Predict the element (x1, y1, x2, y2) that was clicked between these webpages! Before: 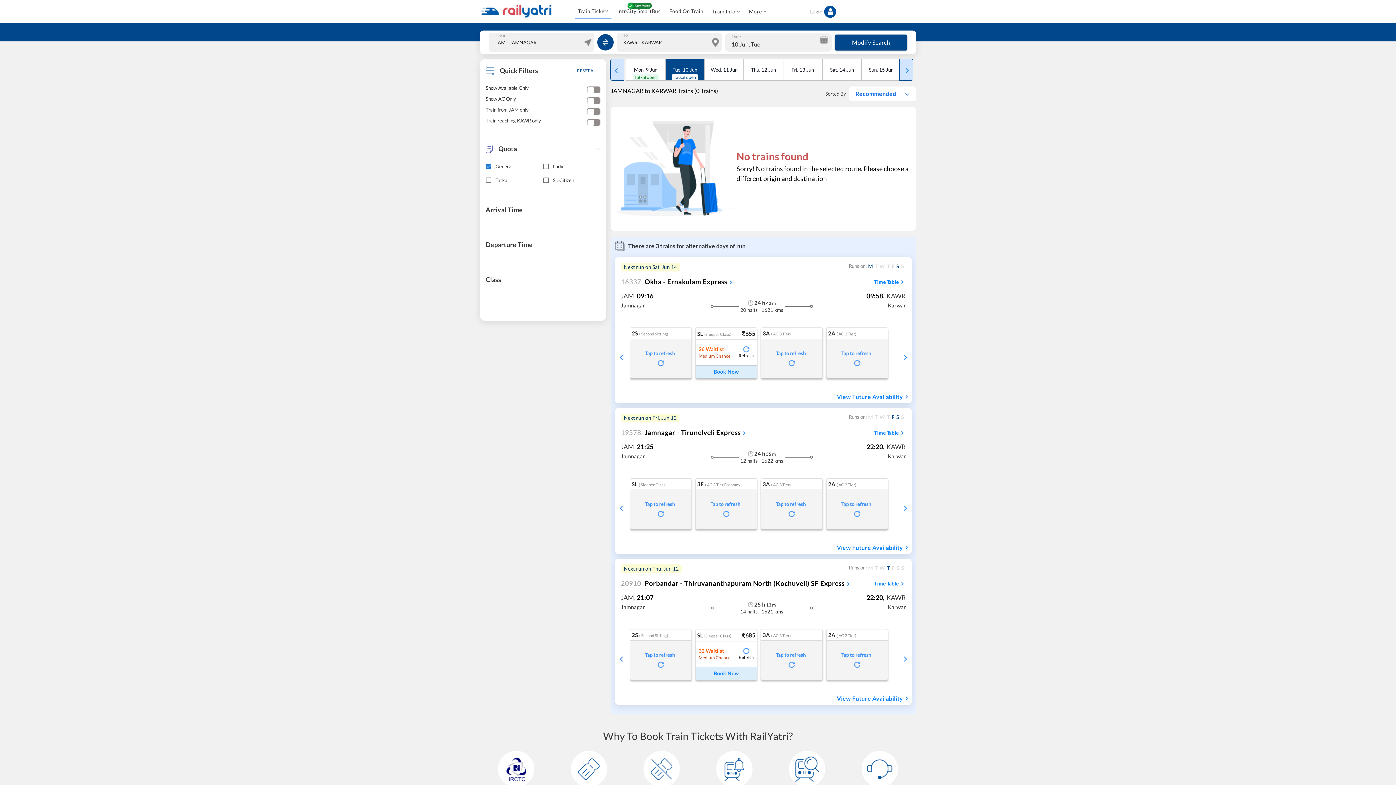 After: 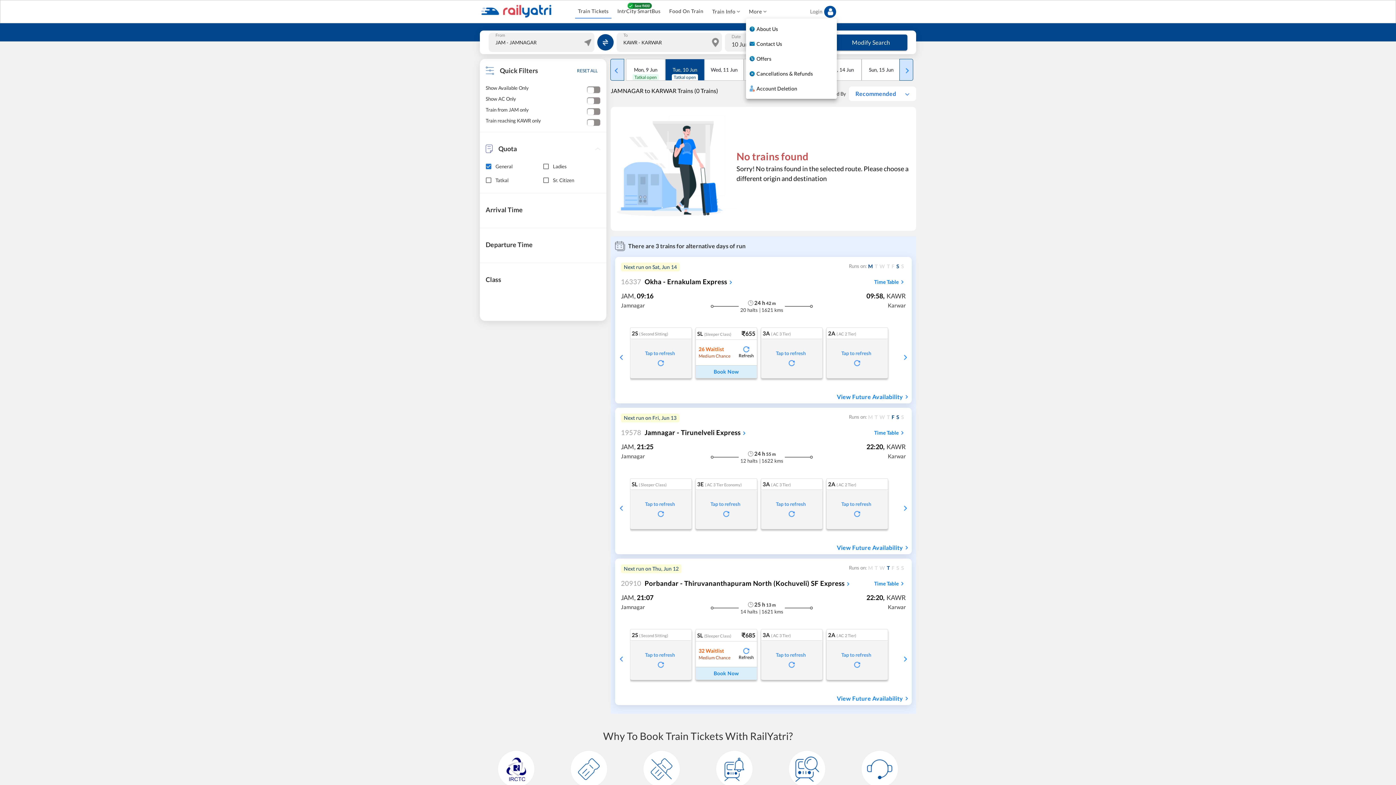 Action: bbox: (746, 4, 769, 18) label: More